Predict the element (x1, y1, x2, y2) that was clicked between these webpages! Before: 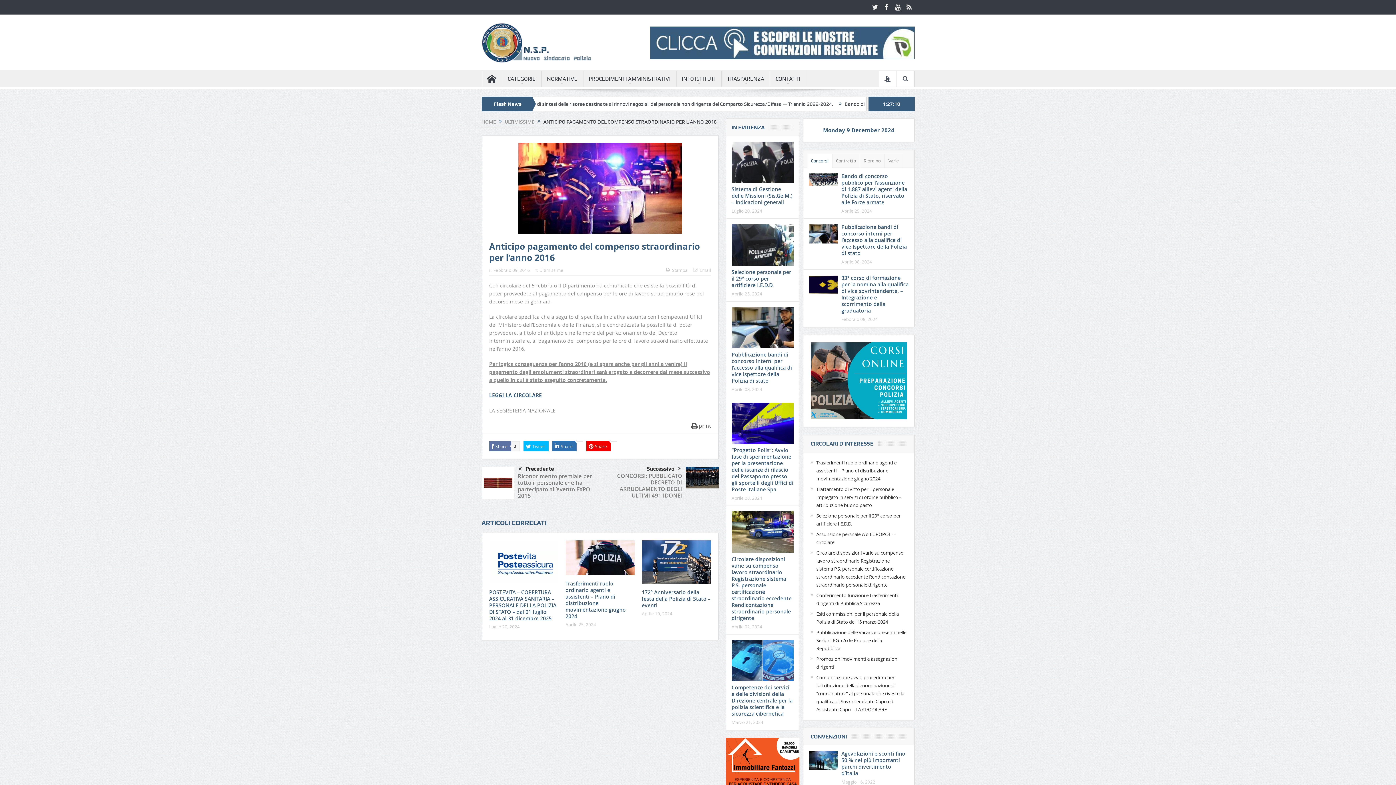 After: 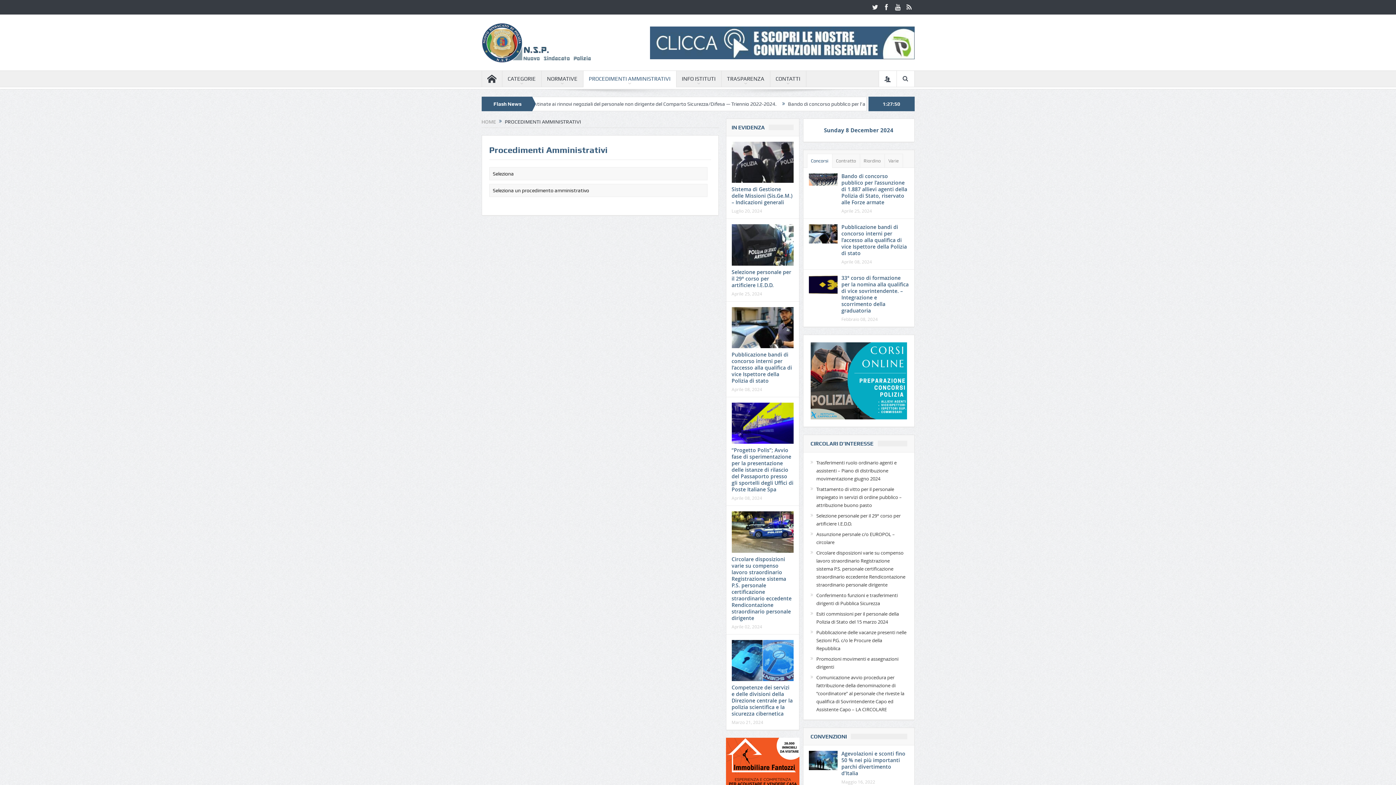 Action: label: PROCEDIMENTI AMMINISTRATIVI bbox: (583, 70, 676, 86)